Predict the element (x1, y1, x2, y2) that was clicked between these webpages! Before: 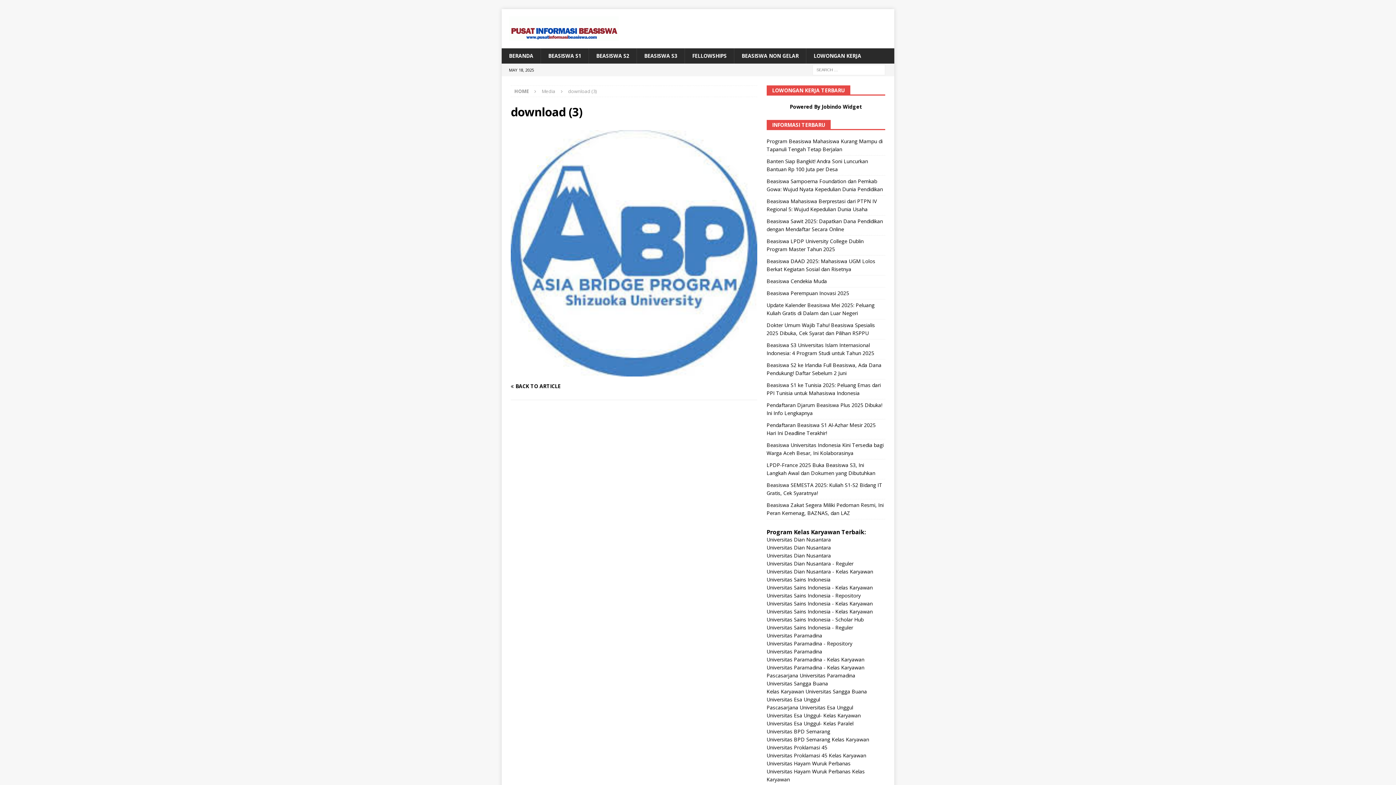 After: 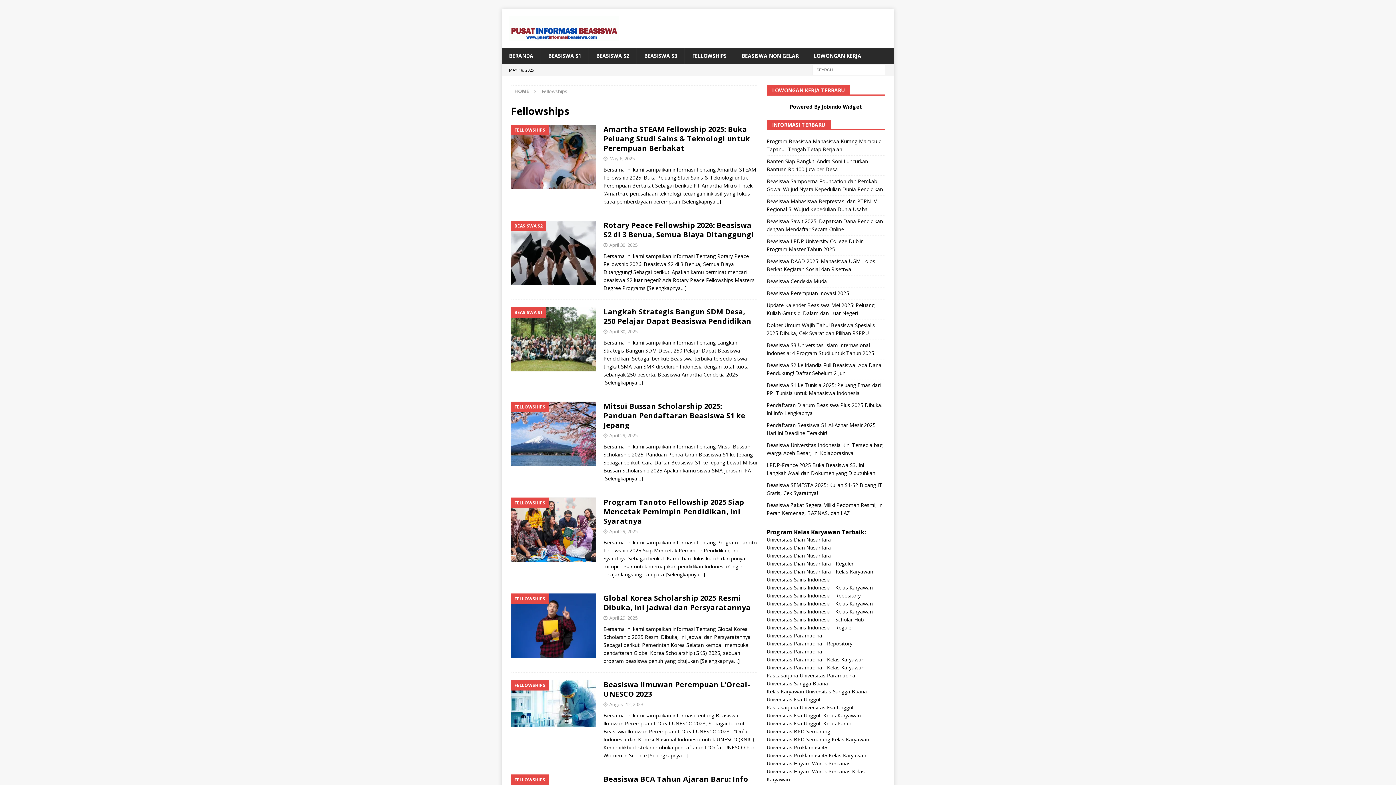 Action: label: FELLOWSHIPS bbox: (684, 48, 734, 63)